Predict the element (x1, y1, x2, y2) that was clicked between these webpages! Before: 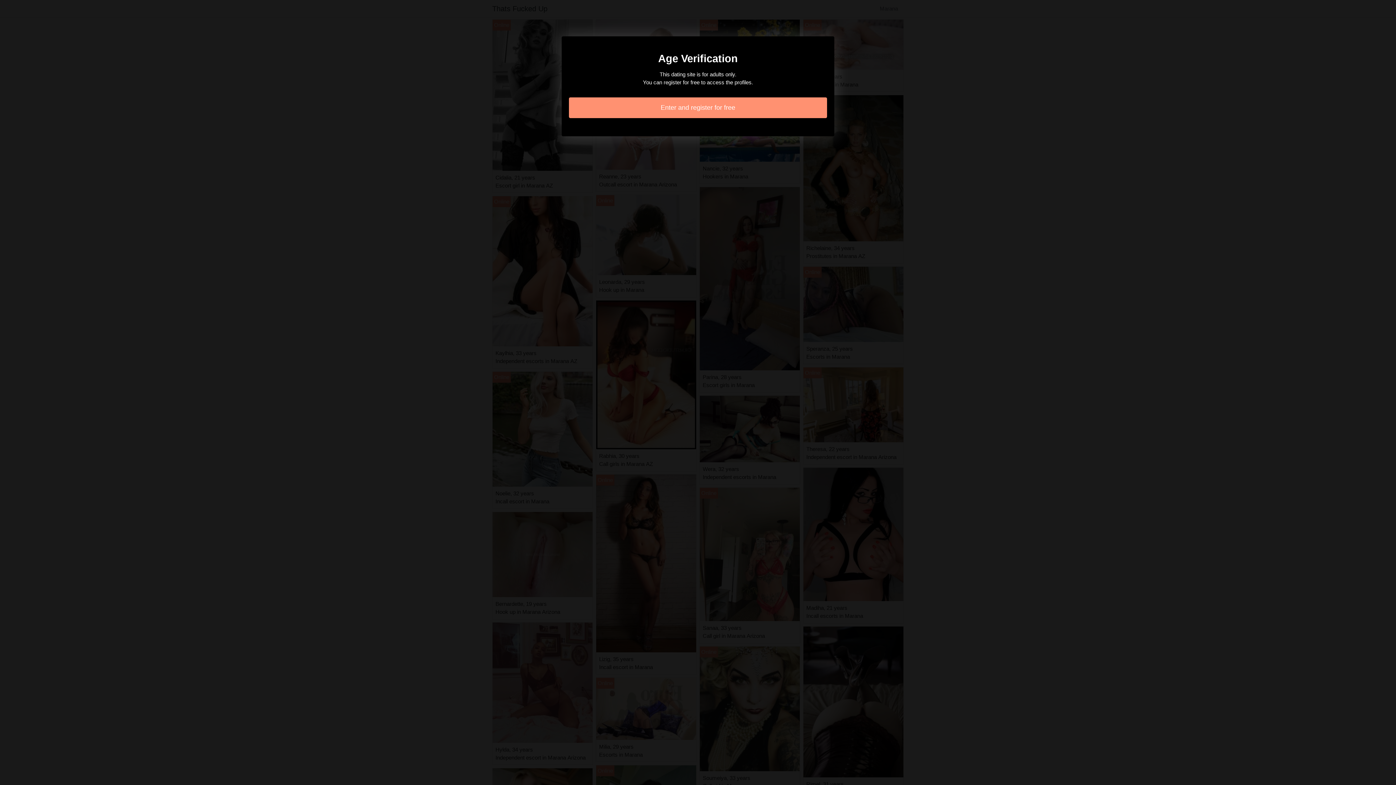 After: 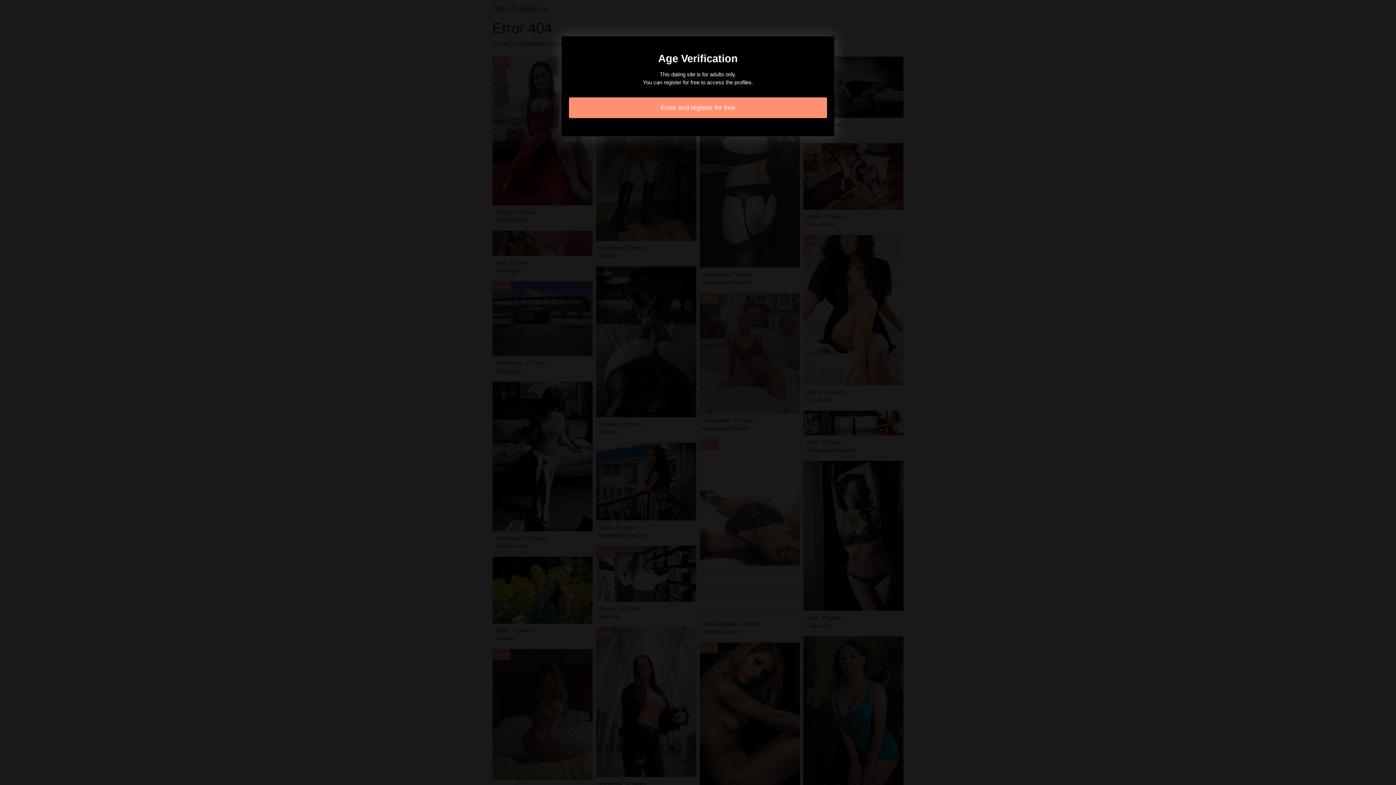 Action: label: Enter and register for free bbox: (569, 97, 827, 118)